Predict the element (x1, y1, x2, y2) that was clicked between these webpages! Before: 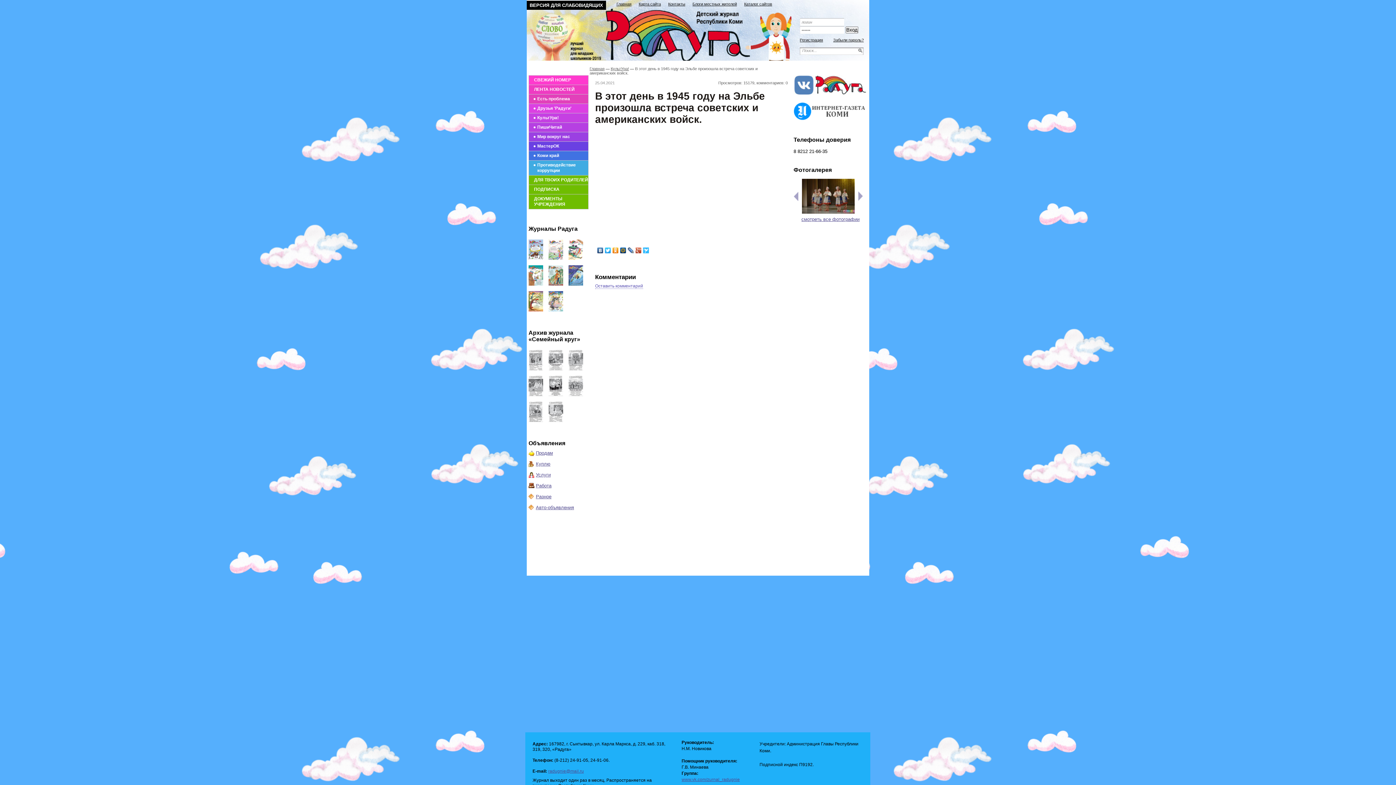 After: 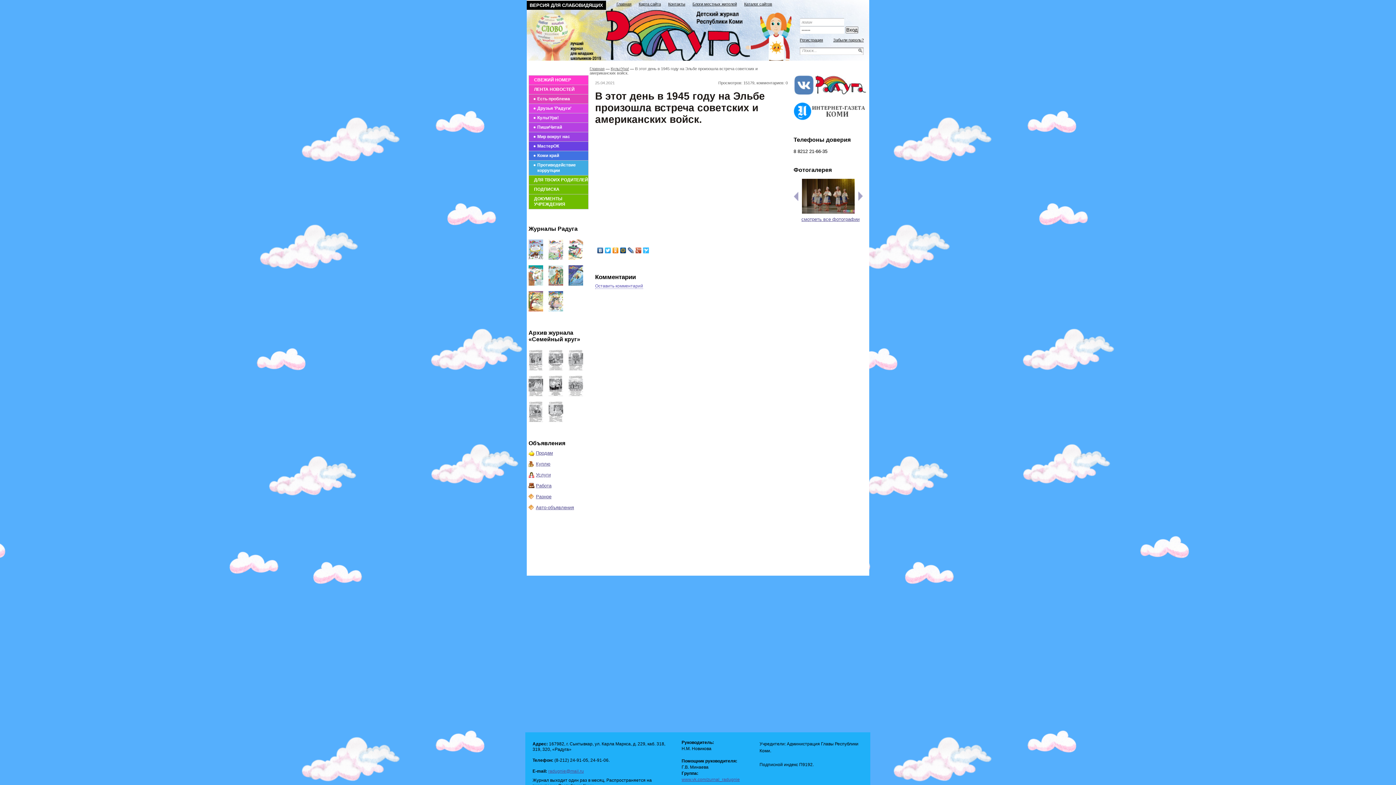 Action: bbox: (528, 392, 543, 397)